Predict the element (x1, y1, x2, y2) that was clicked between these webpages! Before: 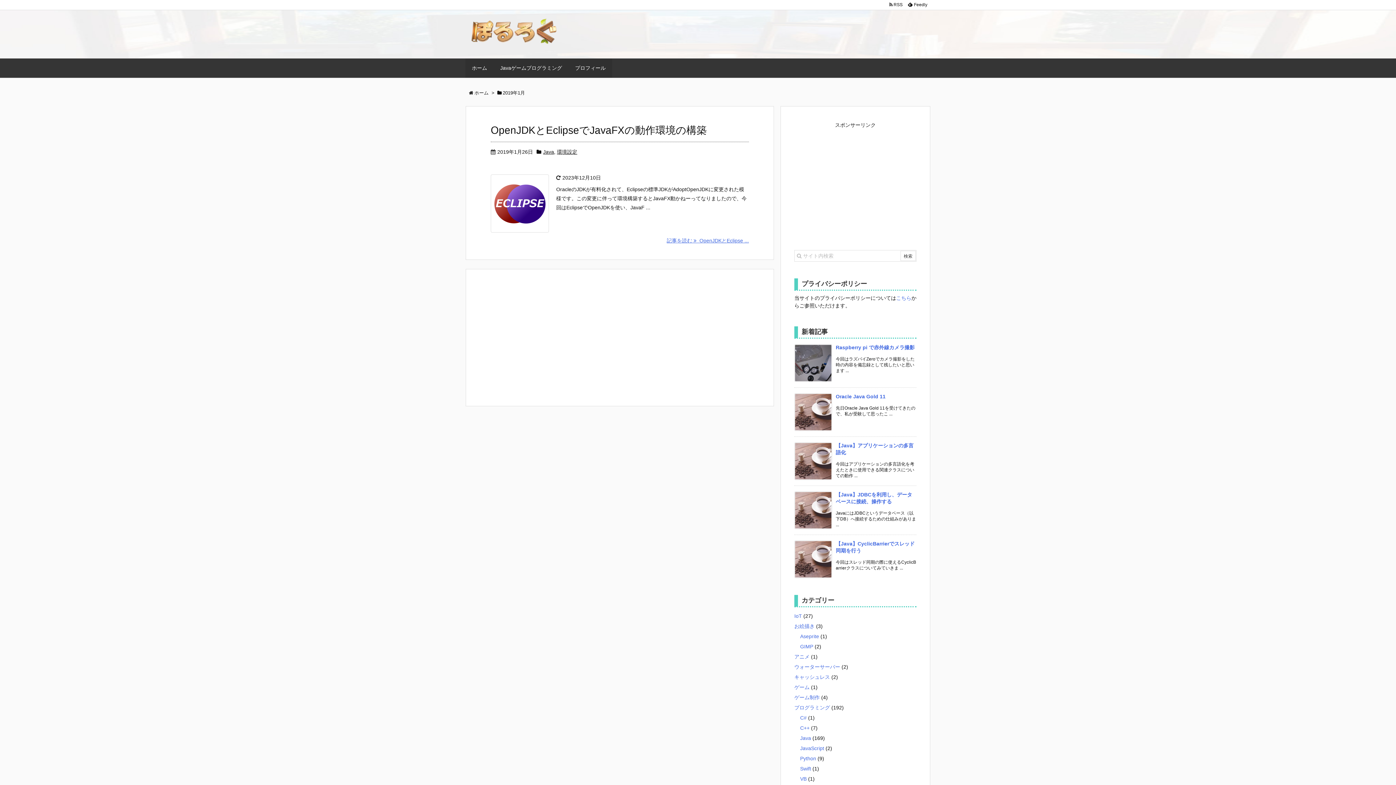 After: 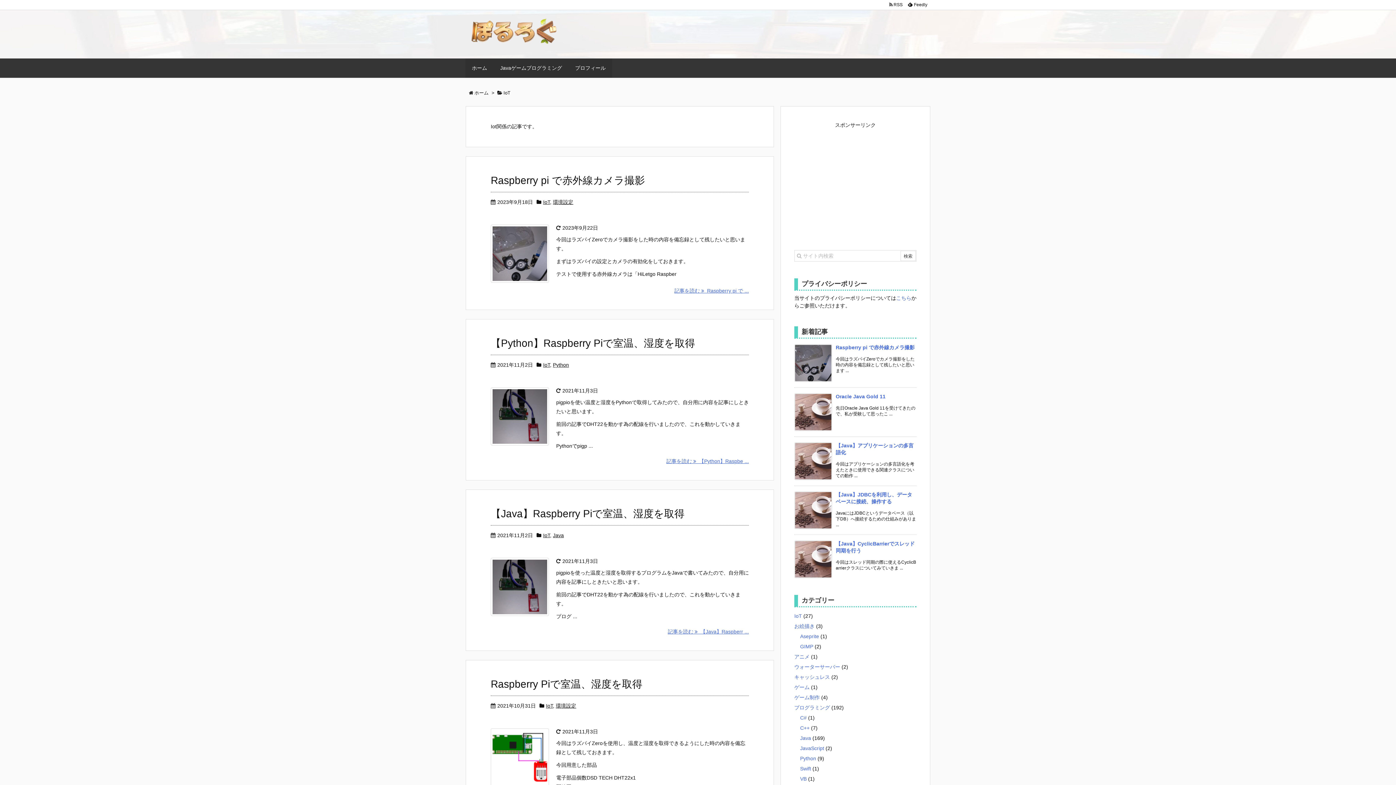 Action: bbox: (794, 613, 802, 619) label: IoT